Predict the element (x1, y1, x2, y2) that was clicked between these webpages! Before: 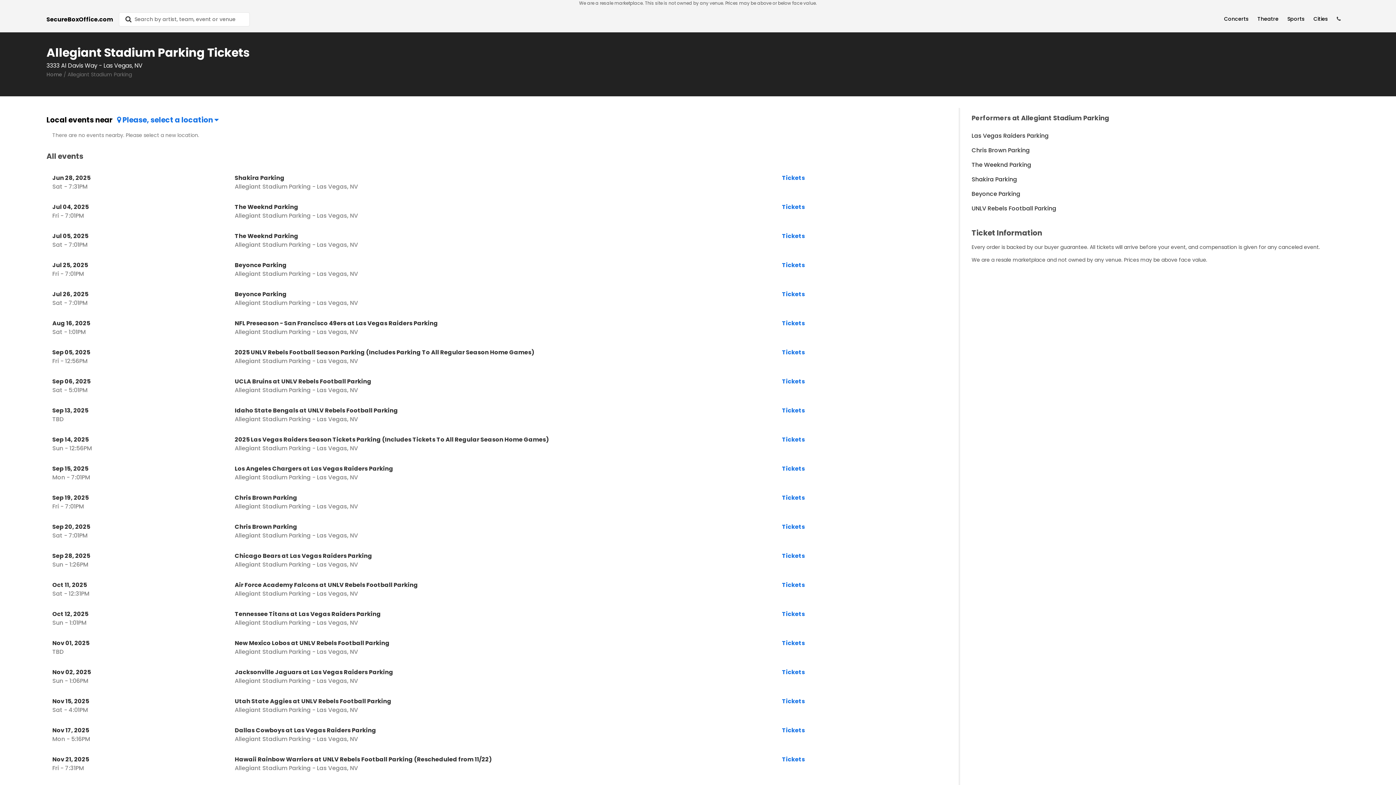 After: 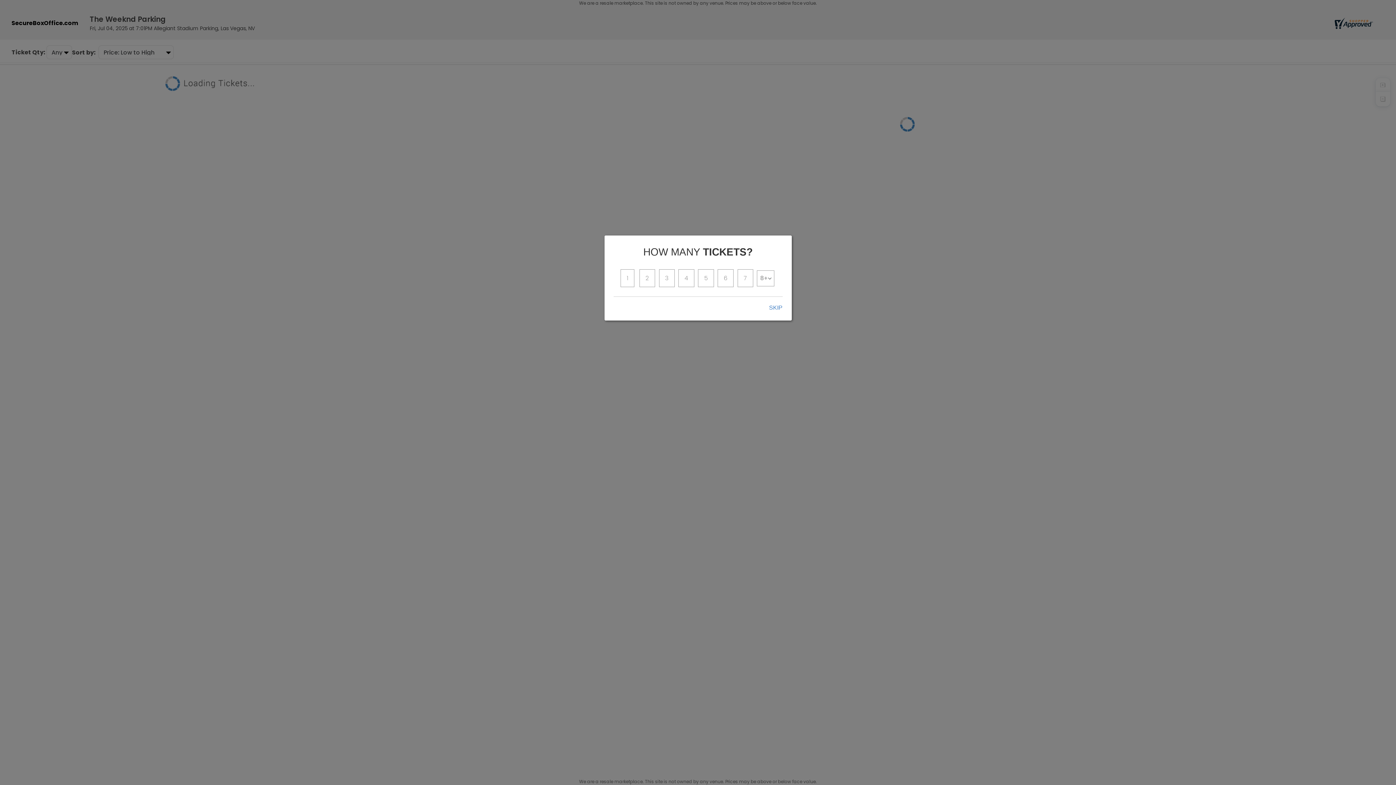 Action: bbox: (46, 197, 958, 226) label: Jul 04, 2025
Fri - 7:01PM
The Weeknd Parking
Allegiant Stadium Parking - Las Vegas, NV
Tickets